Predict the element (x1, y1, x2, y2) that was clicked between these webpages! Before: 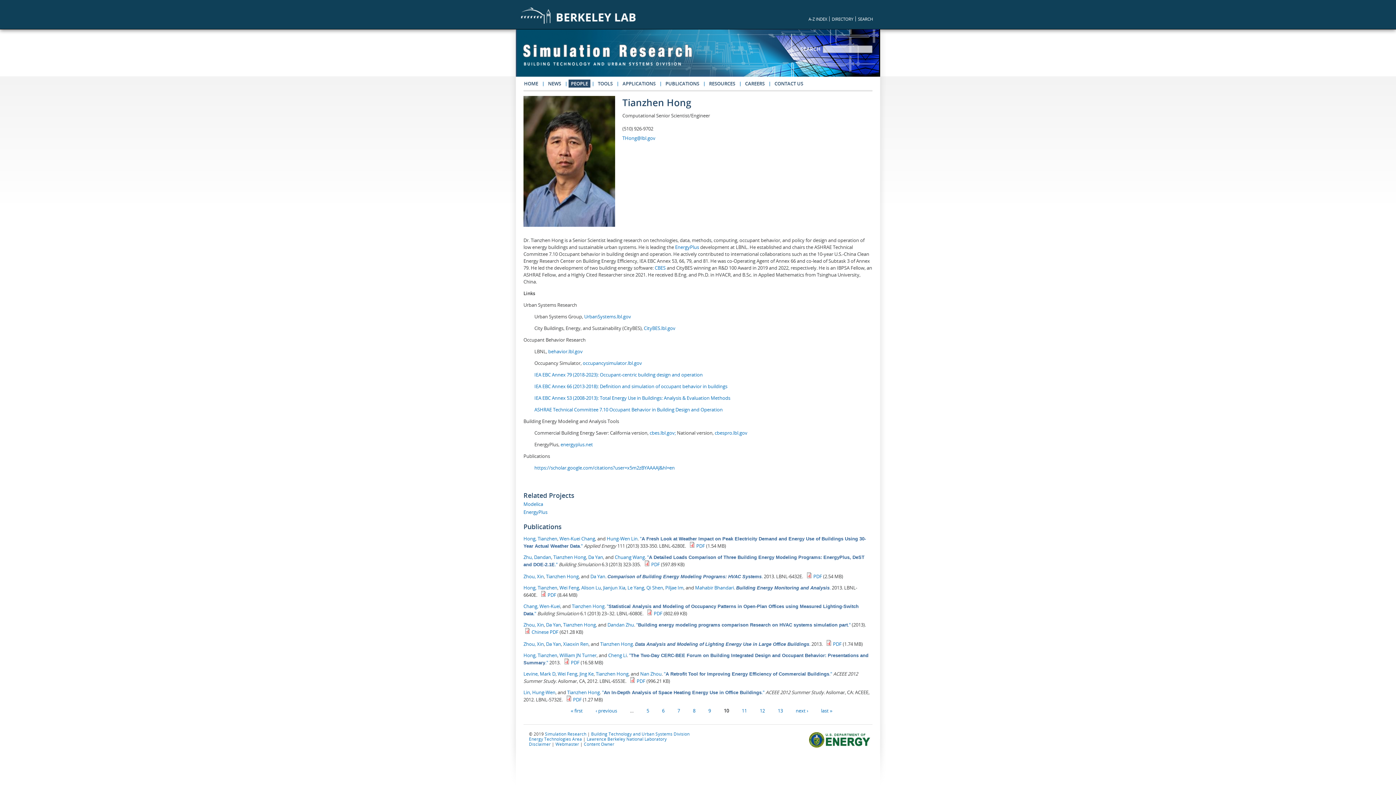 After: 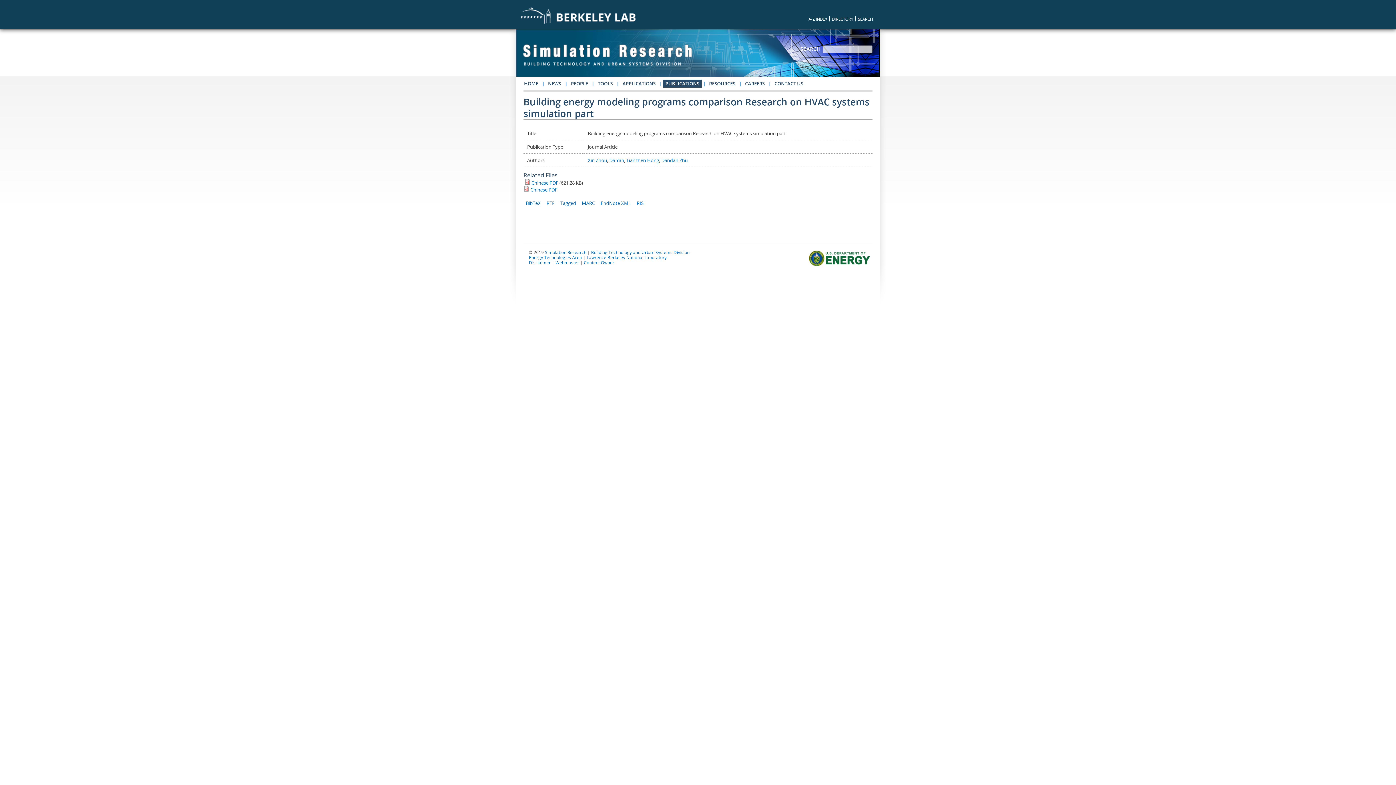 Action: bbox: (636, 621, 850, 628) label: "Building energy modeling programs comparison Research on HVAC systems simulation part."